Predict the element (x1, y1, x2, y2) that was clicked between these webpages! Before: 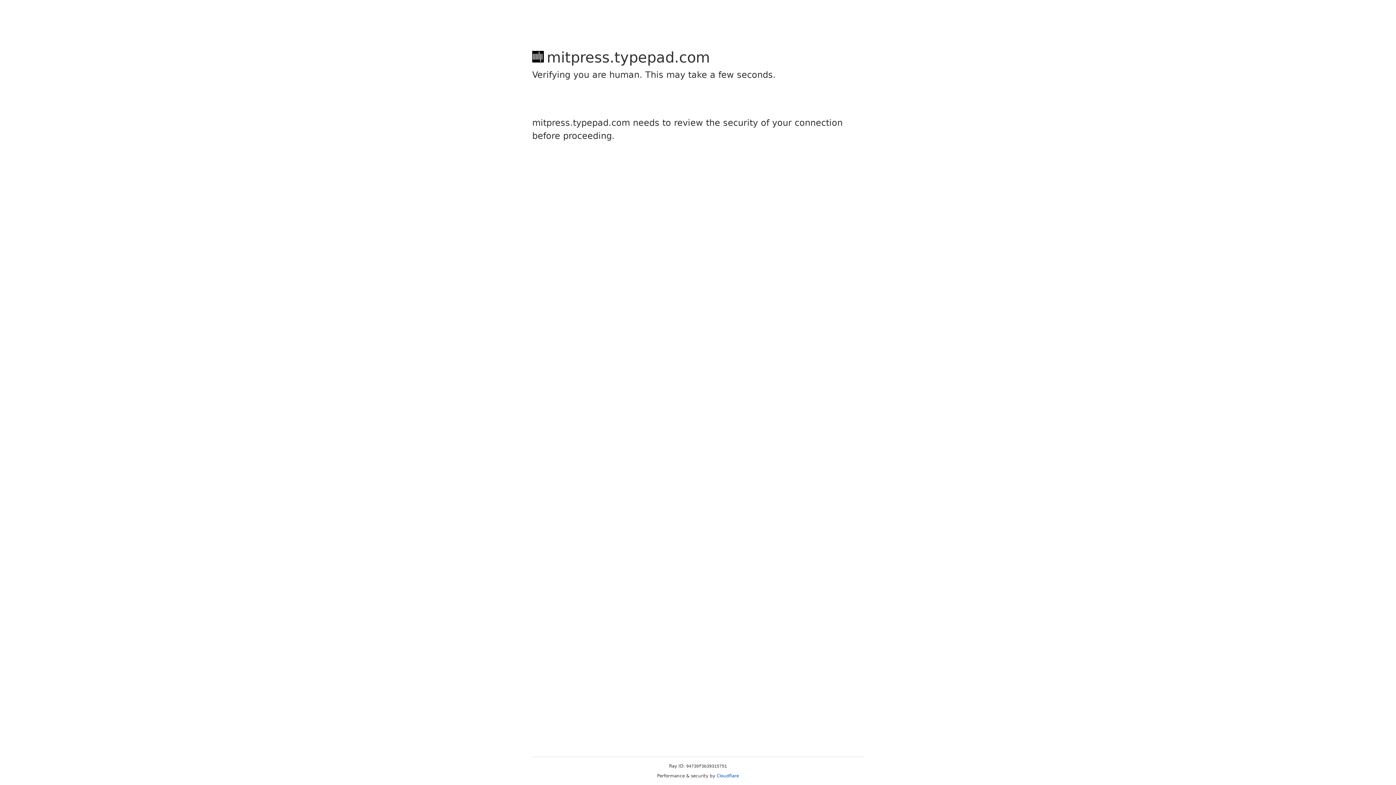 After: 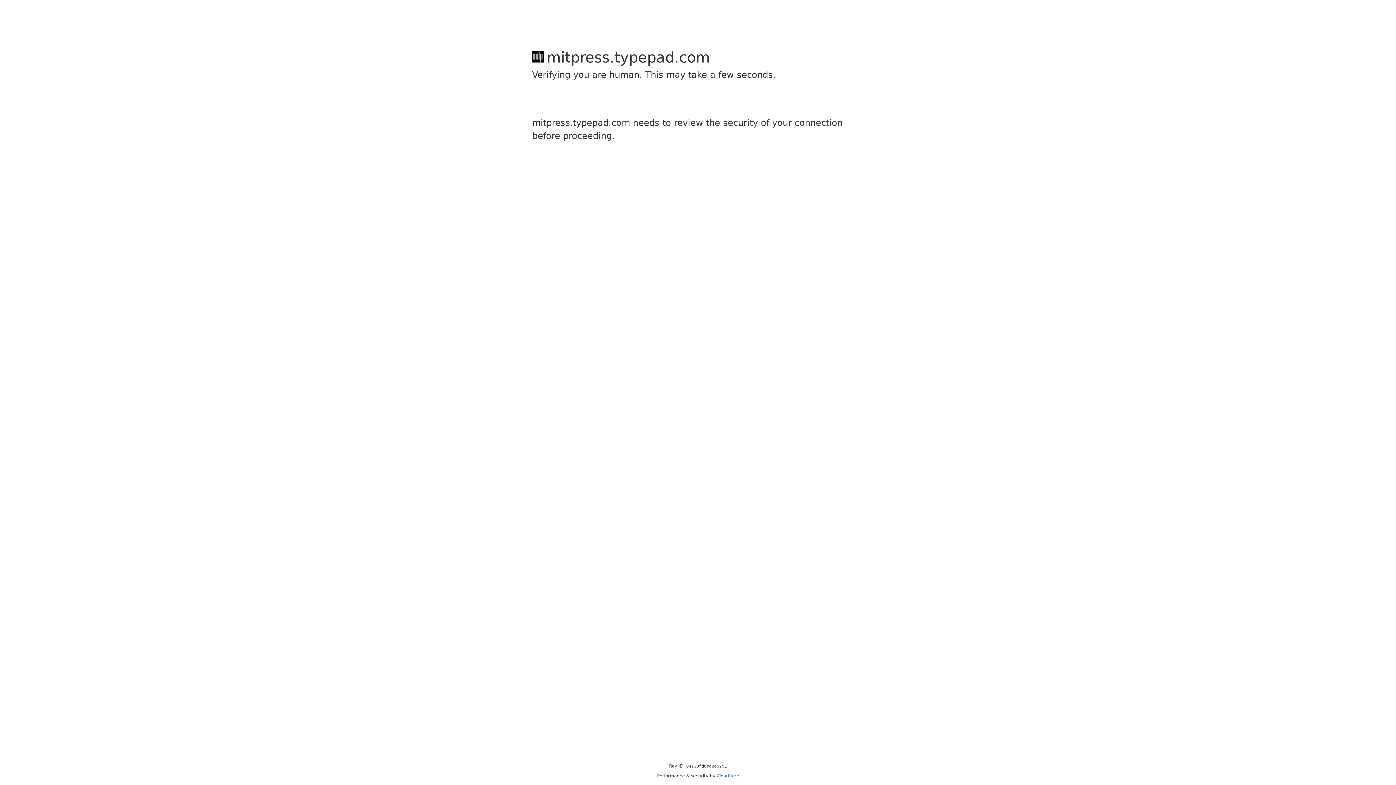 Action: bbox: (716, 773, 739, 778) label: Cloudflare